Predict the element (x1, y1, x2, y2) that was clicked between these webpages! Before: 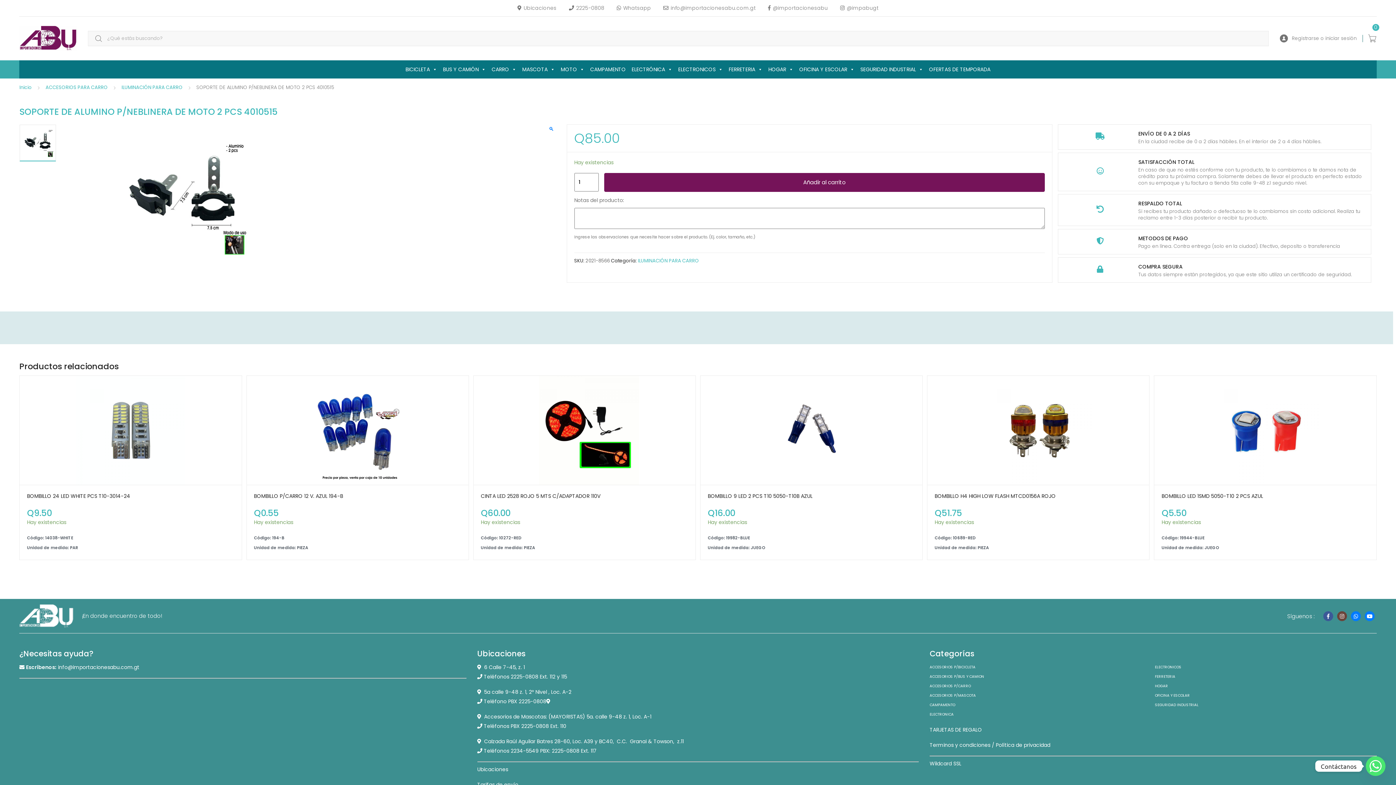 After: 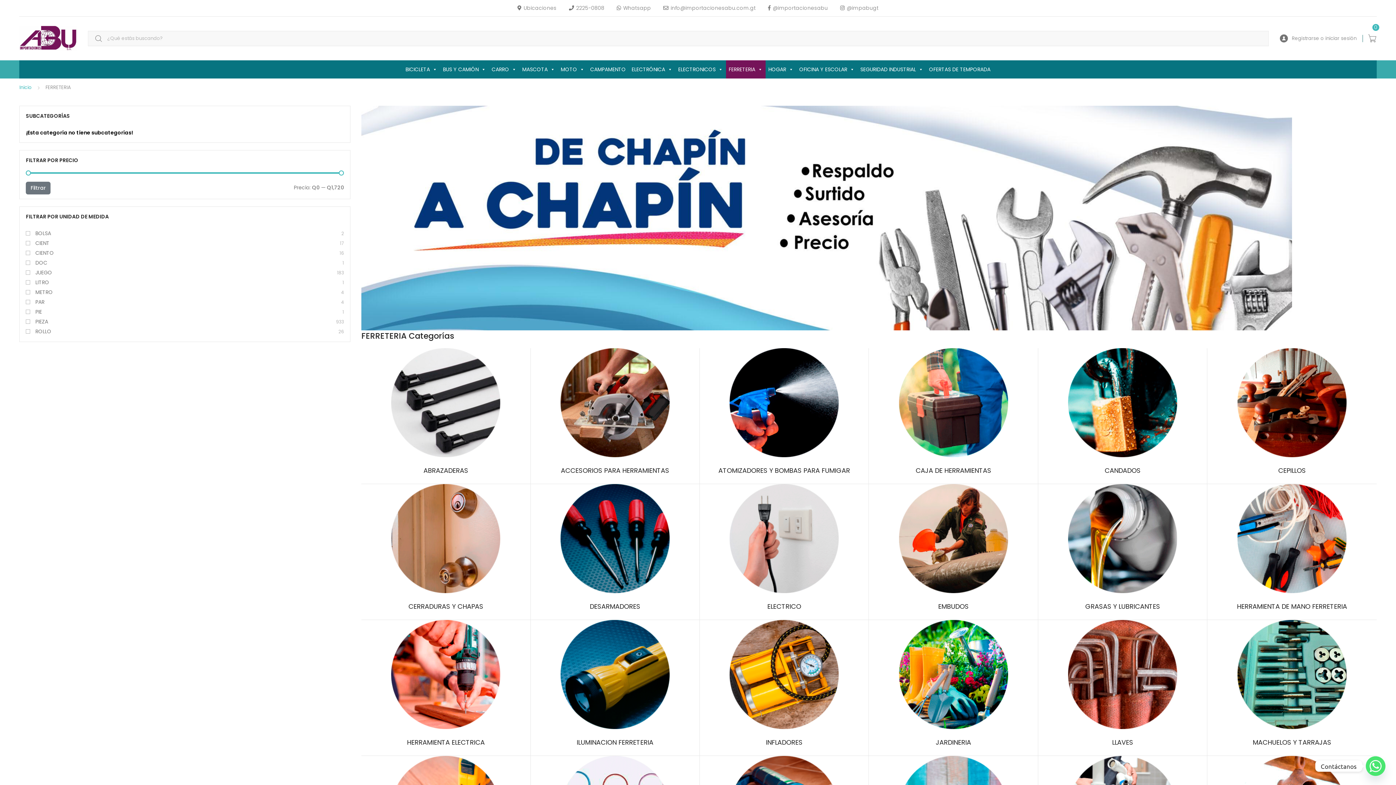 Action: label: FERRETERIA bbox: (726, 60, 765, 78)